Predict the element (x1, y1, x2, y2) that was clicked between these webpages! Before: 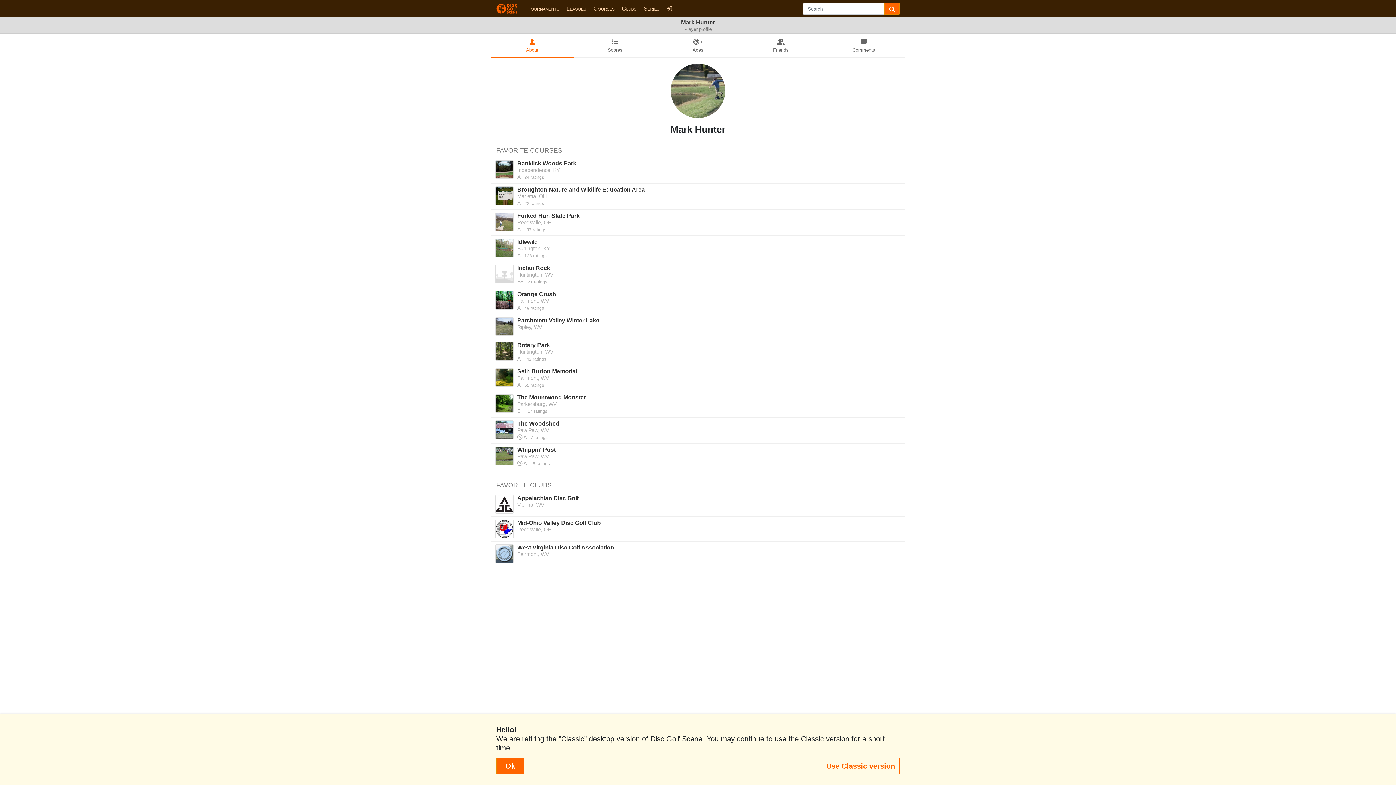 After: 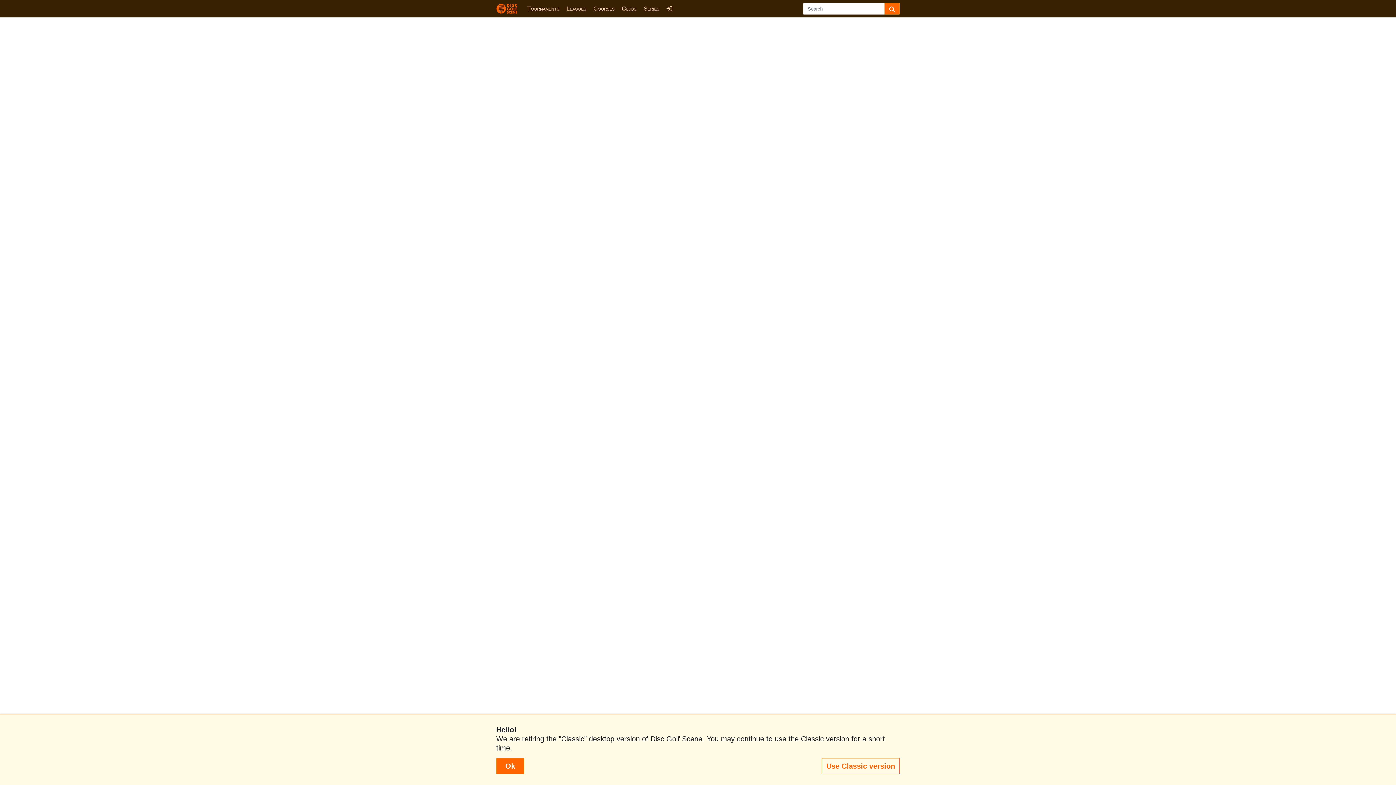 Action: label: Use Classic version bbox: (821, 758, 900, 774)